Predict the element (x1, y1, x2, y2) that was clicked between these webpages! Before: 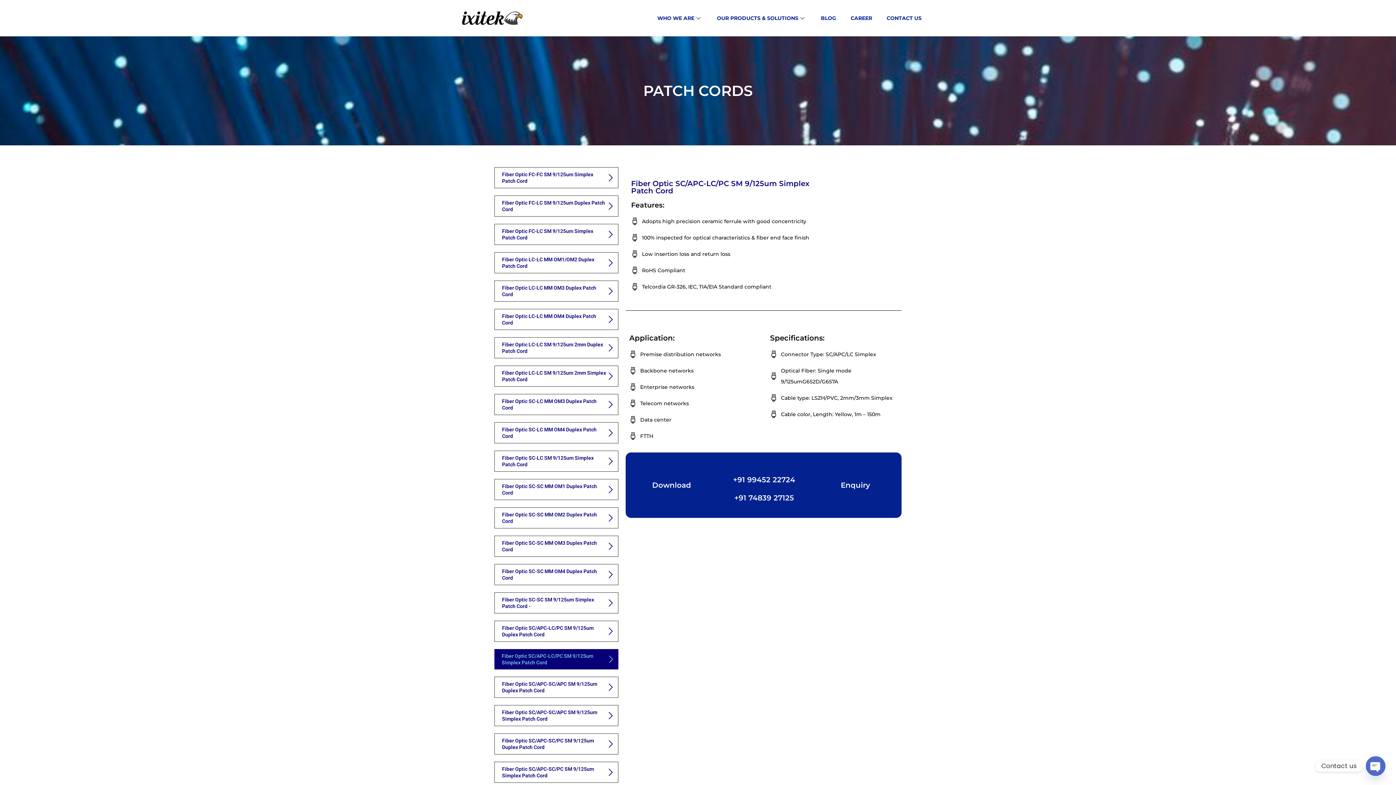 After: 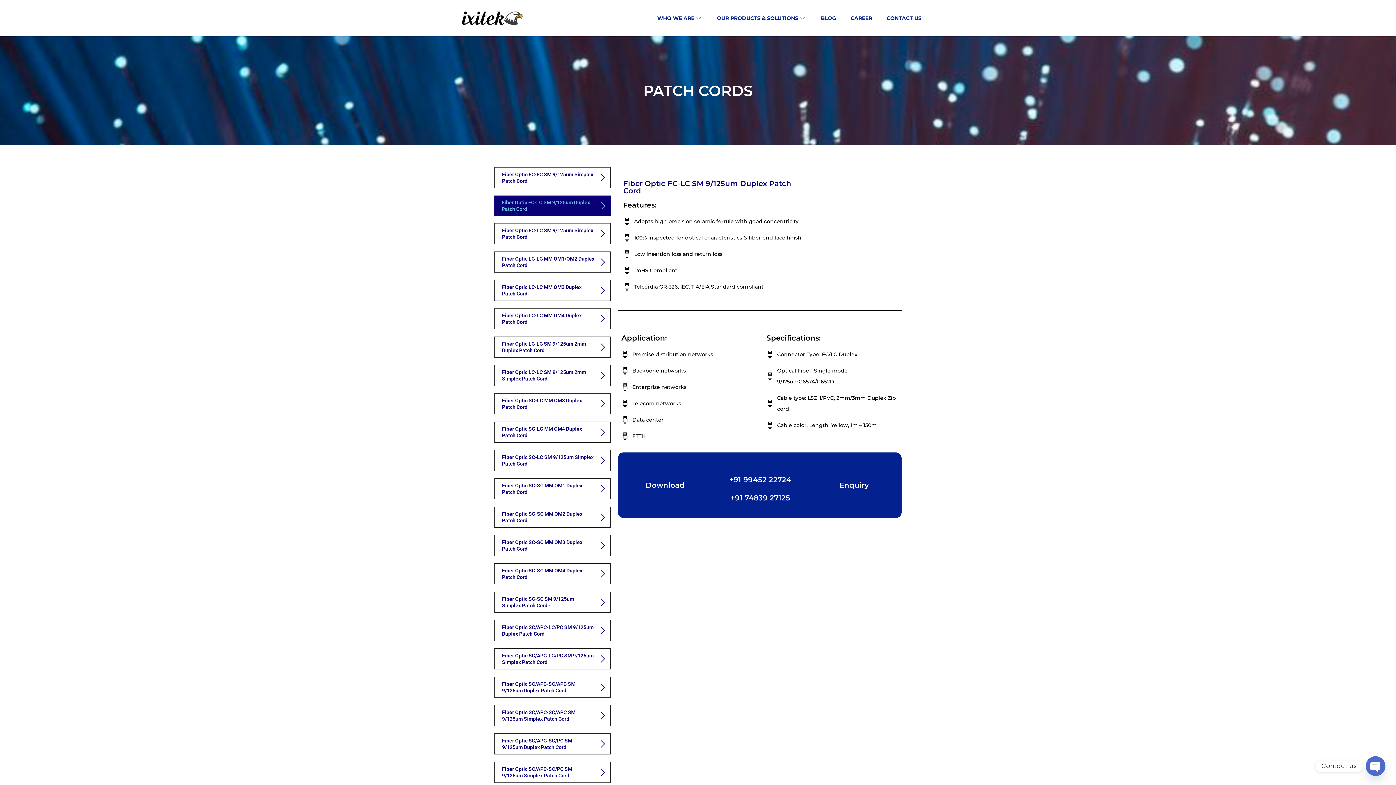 Action: label: Fiber Optic FC-LC SM 9/125um Duplex Patch Cord bbox: (607, 202, 614, 209)